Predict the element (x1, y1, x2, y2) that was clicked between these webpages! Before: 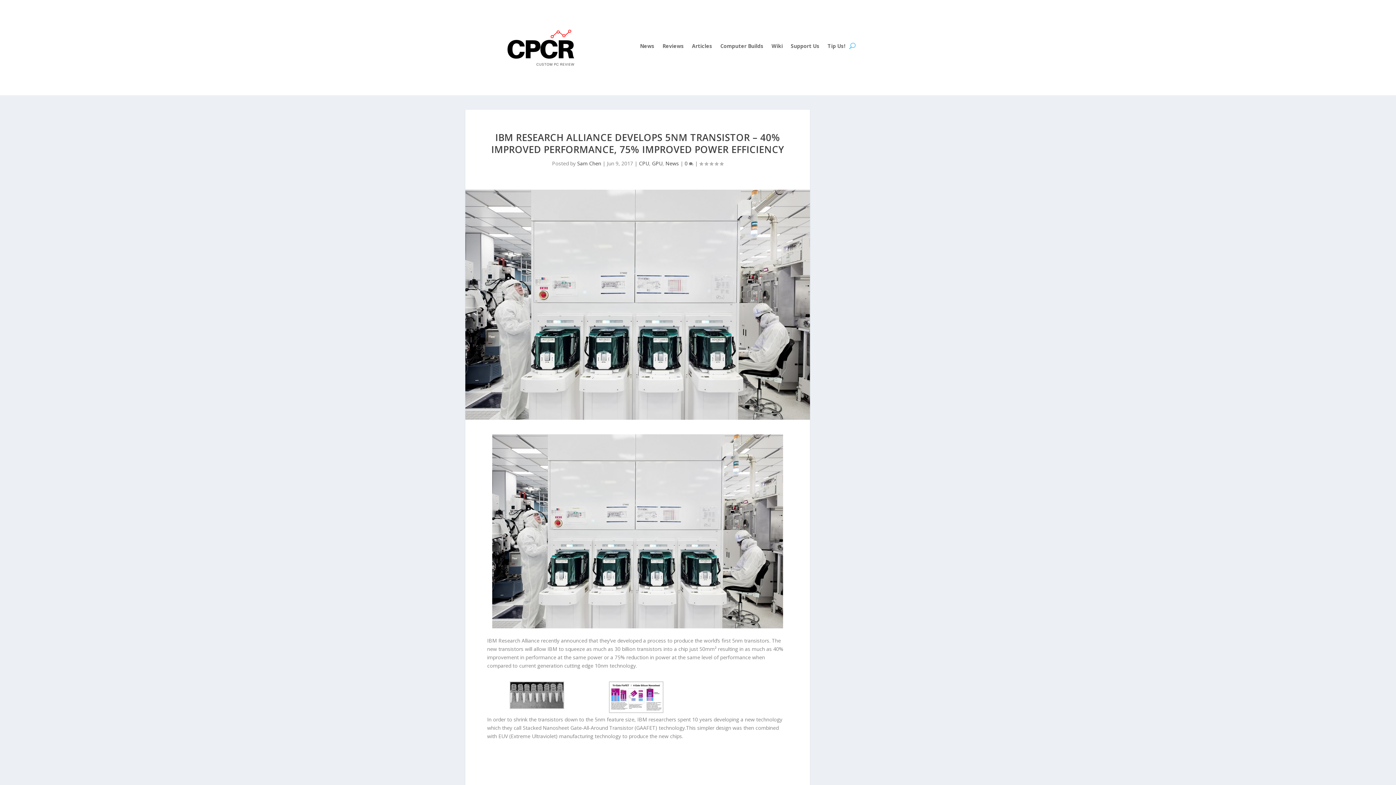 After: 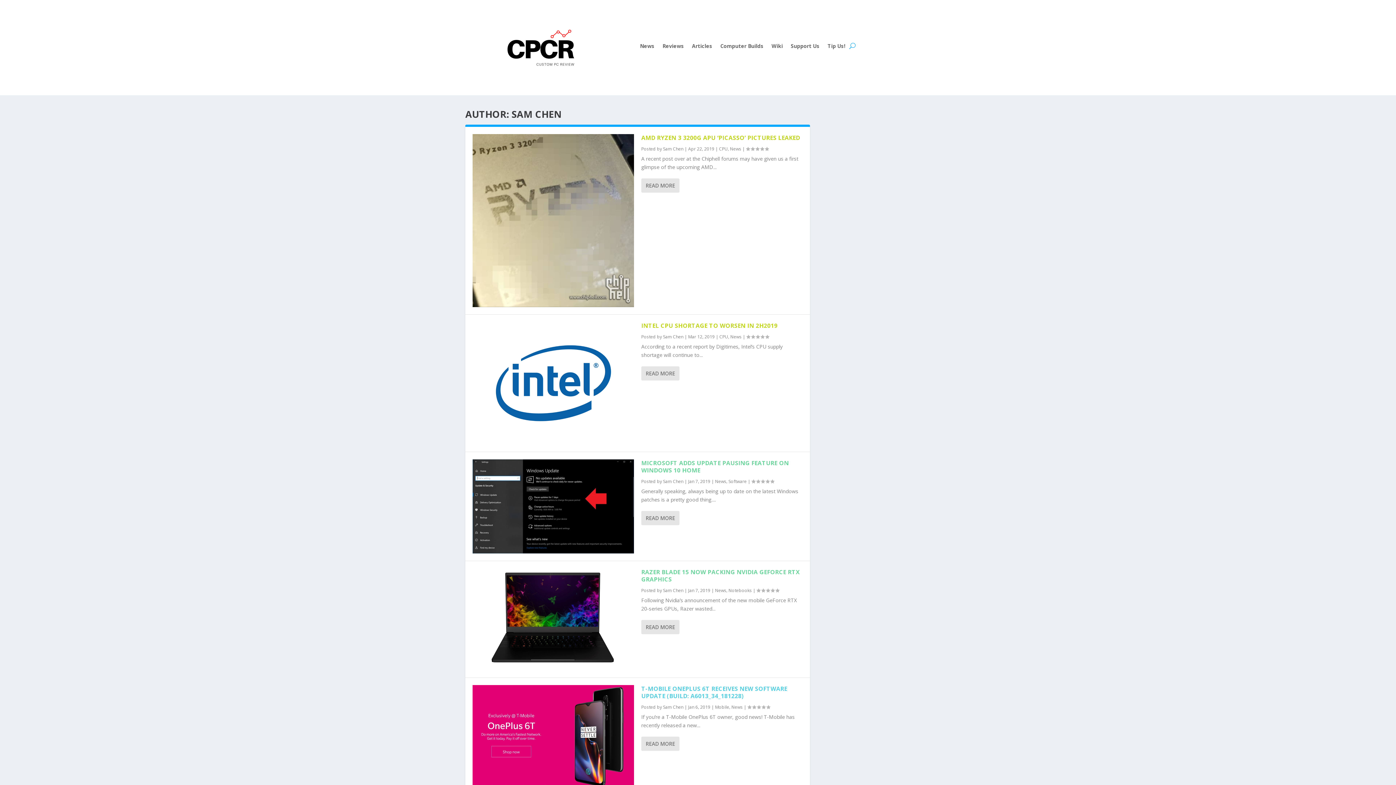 Action: bbox: (577, 160, 601, 167) label: Sam Chen